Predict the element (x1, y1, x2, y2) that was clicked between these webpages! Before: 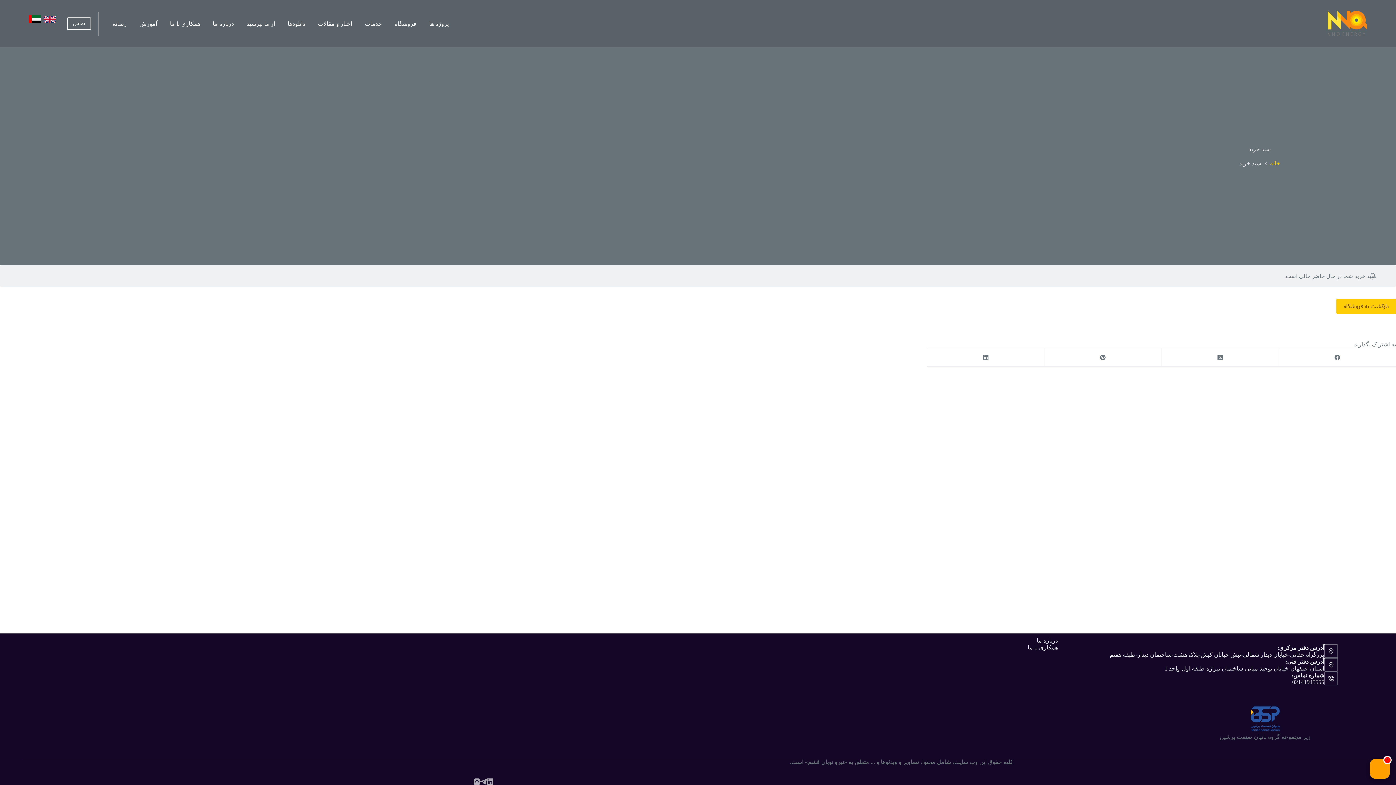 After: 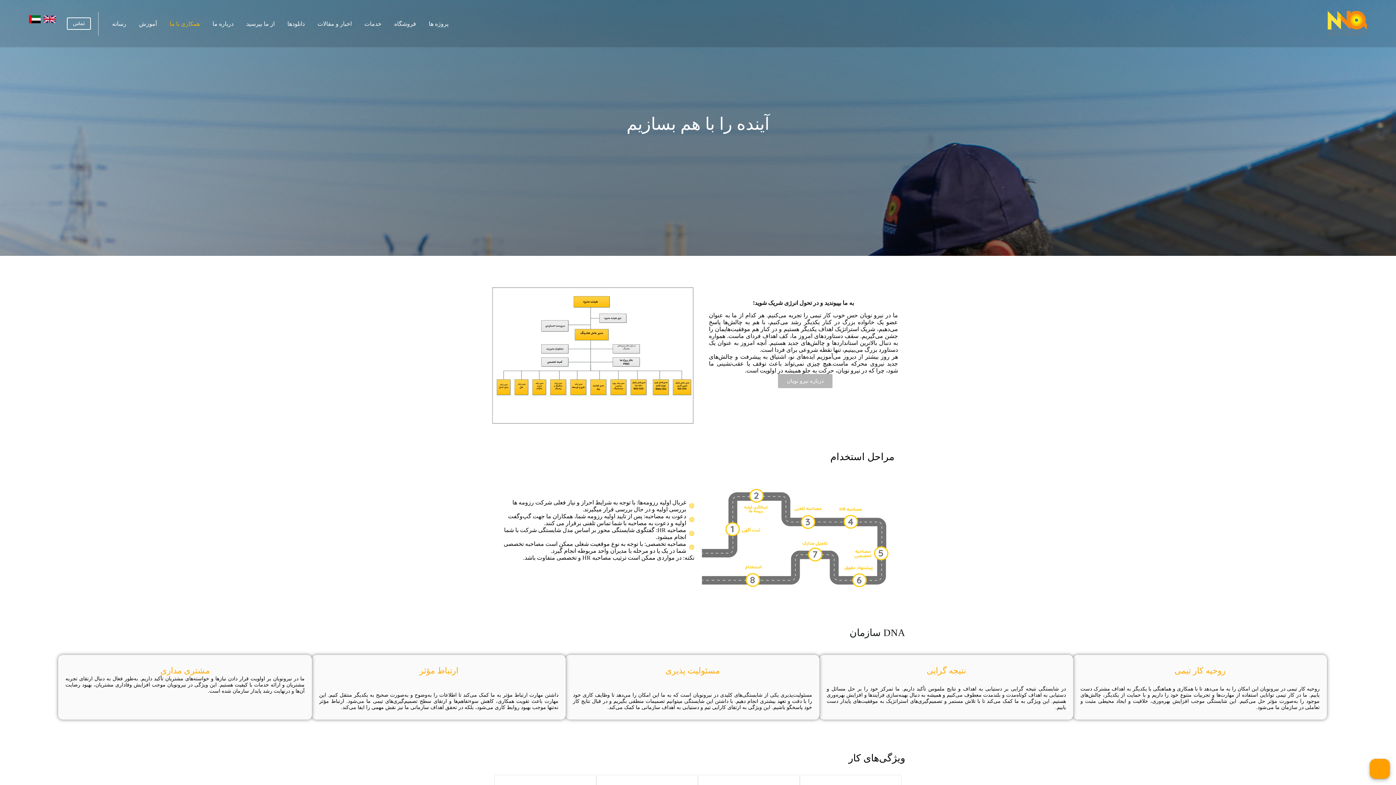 Action: label: همکاری با ما bbox: (163, 0, 206, 47)